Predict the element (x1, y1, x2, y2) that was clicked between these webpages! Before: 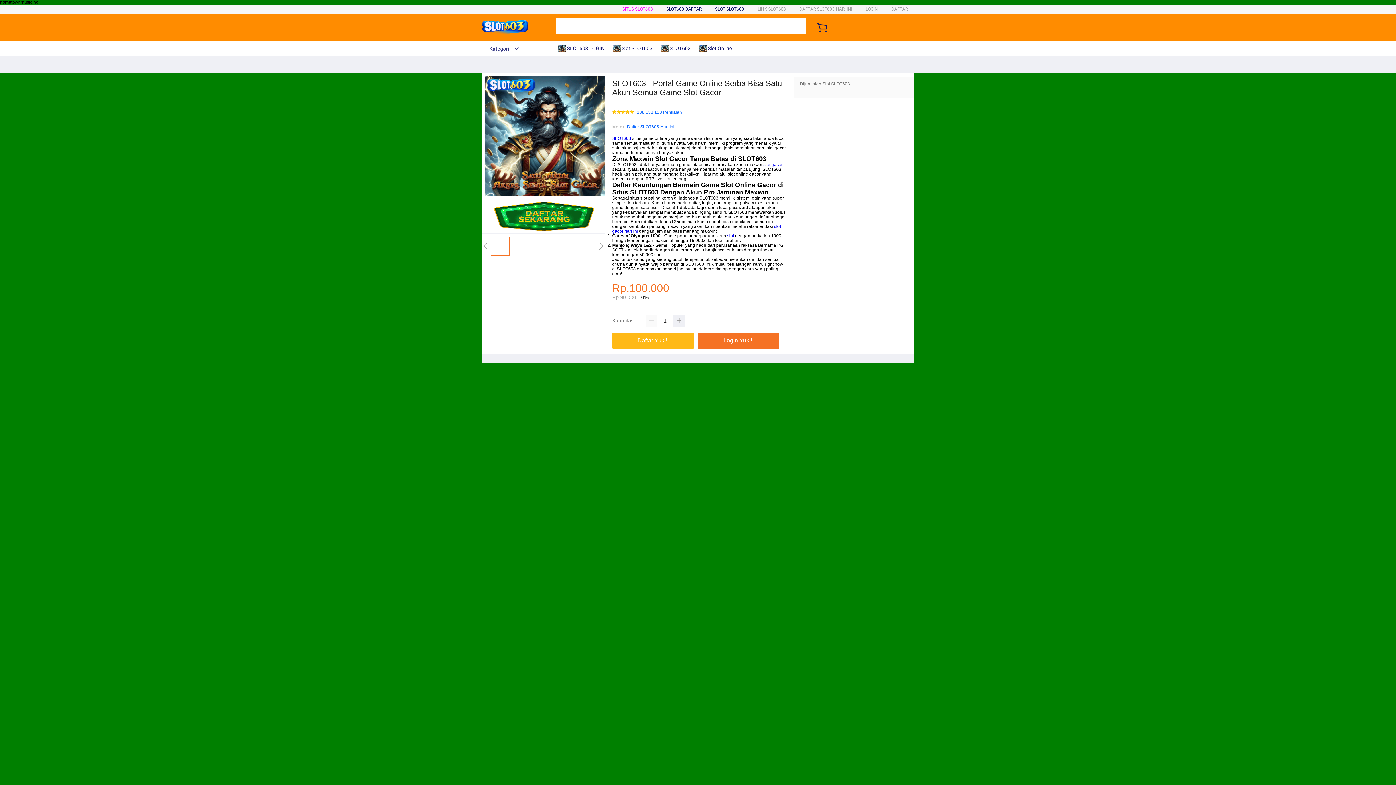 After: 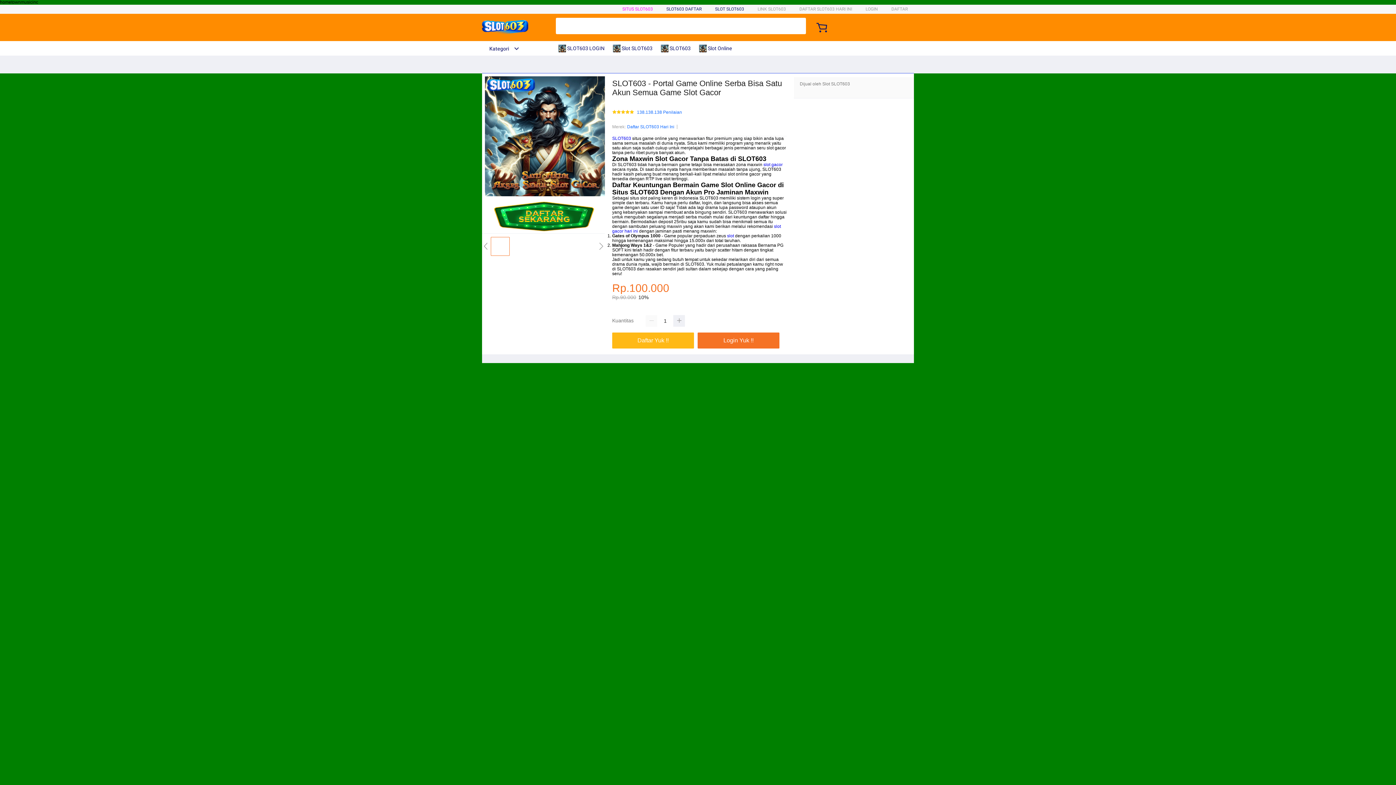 Action: label:  Slot Online bbox: (699, 41, 735, 55)